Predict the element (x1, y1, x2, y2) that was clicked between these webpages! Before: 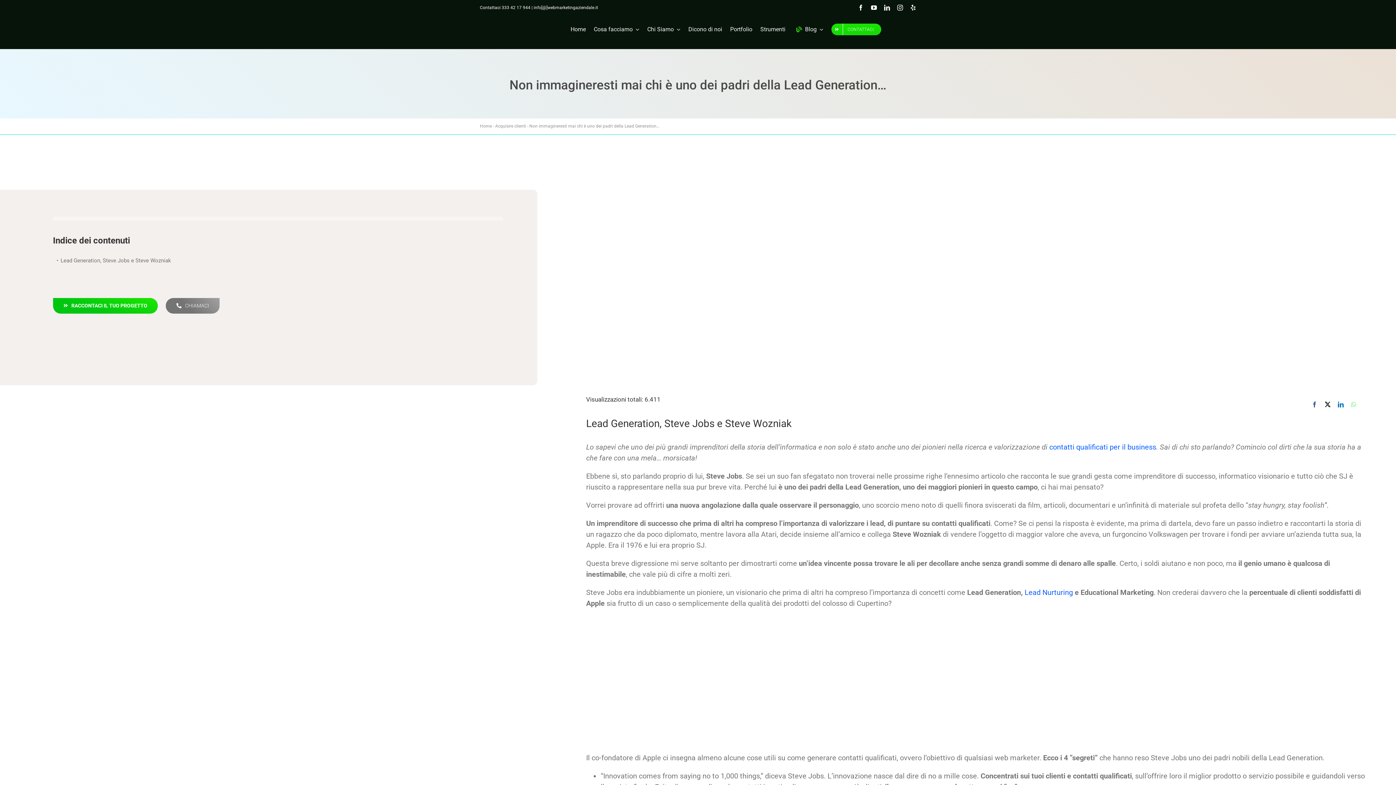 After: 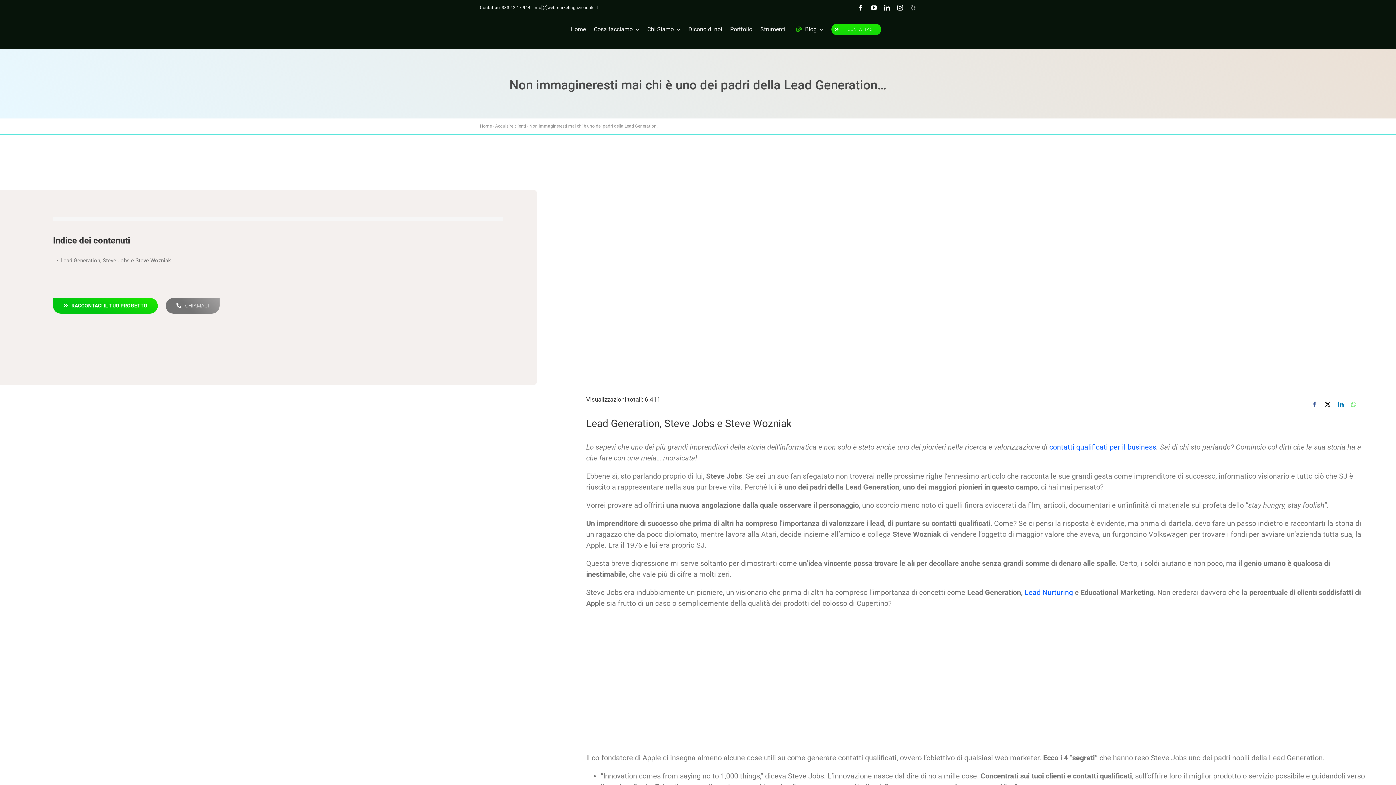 Action: bbox: (910, 4, 916, 10) label: yelp